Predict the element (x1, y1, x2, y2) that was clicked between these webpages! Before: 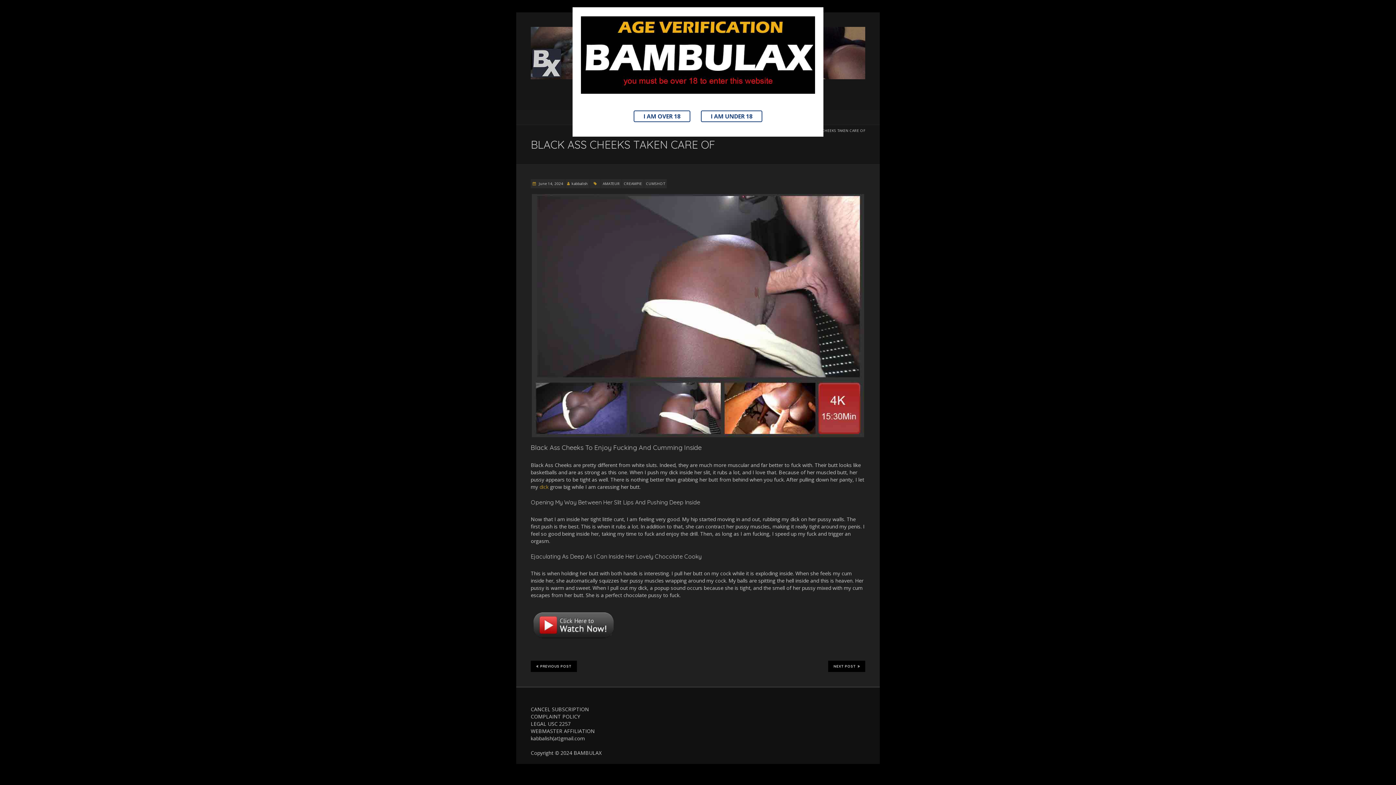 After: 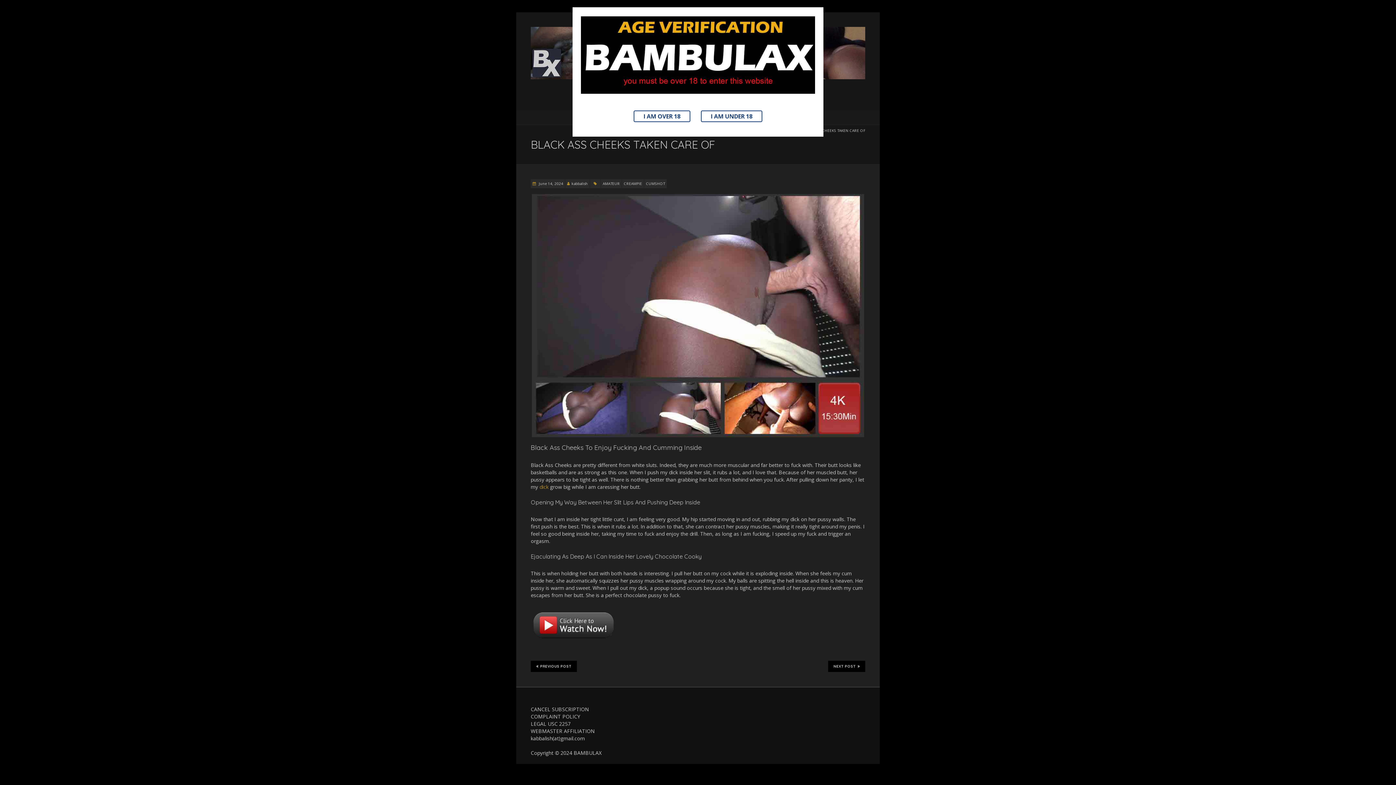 Action: label: I AM UNDER 18 bbox: (701, 110, 762, 122)